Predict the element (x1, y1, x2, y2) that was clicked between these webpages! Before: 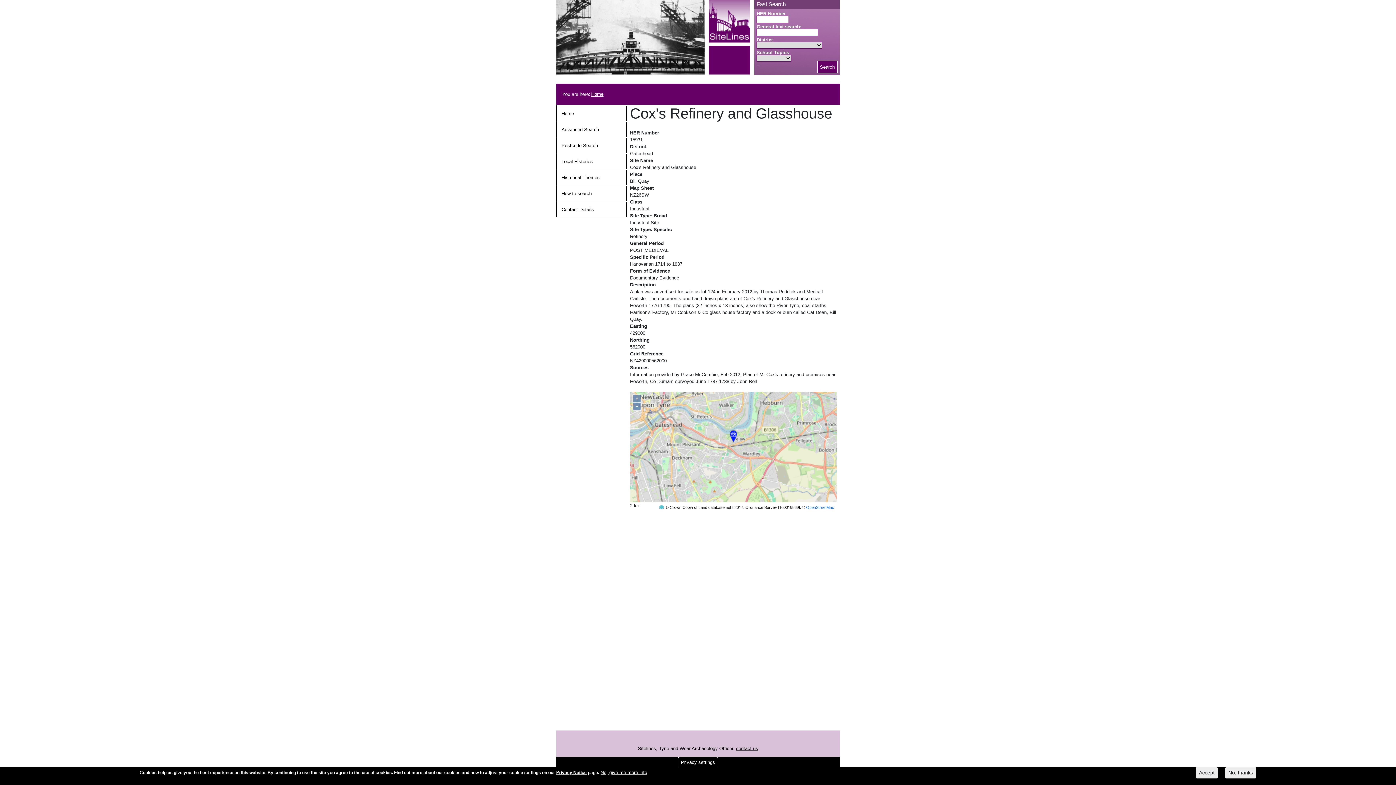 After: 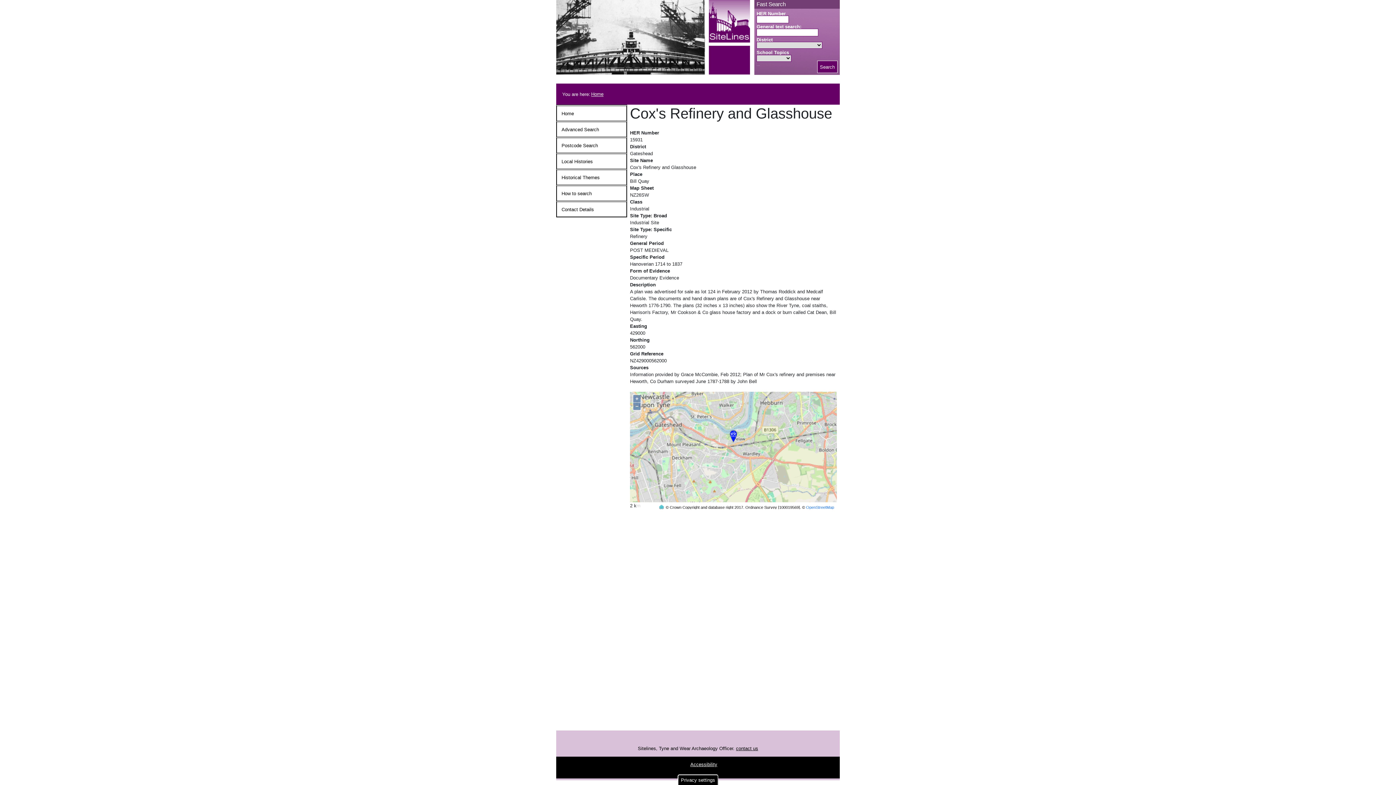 Action: bbox: (1225, 767, 1256, 778) label: No, thanks